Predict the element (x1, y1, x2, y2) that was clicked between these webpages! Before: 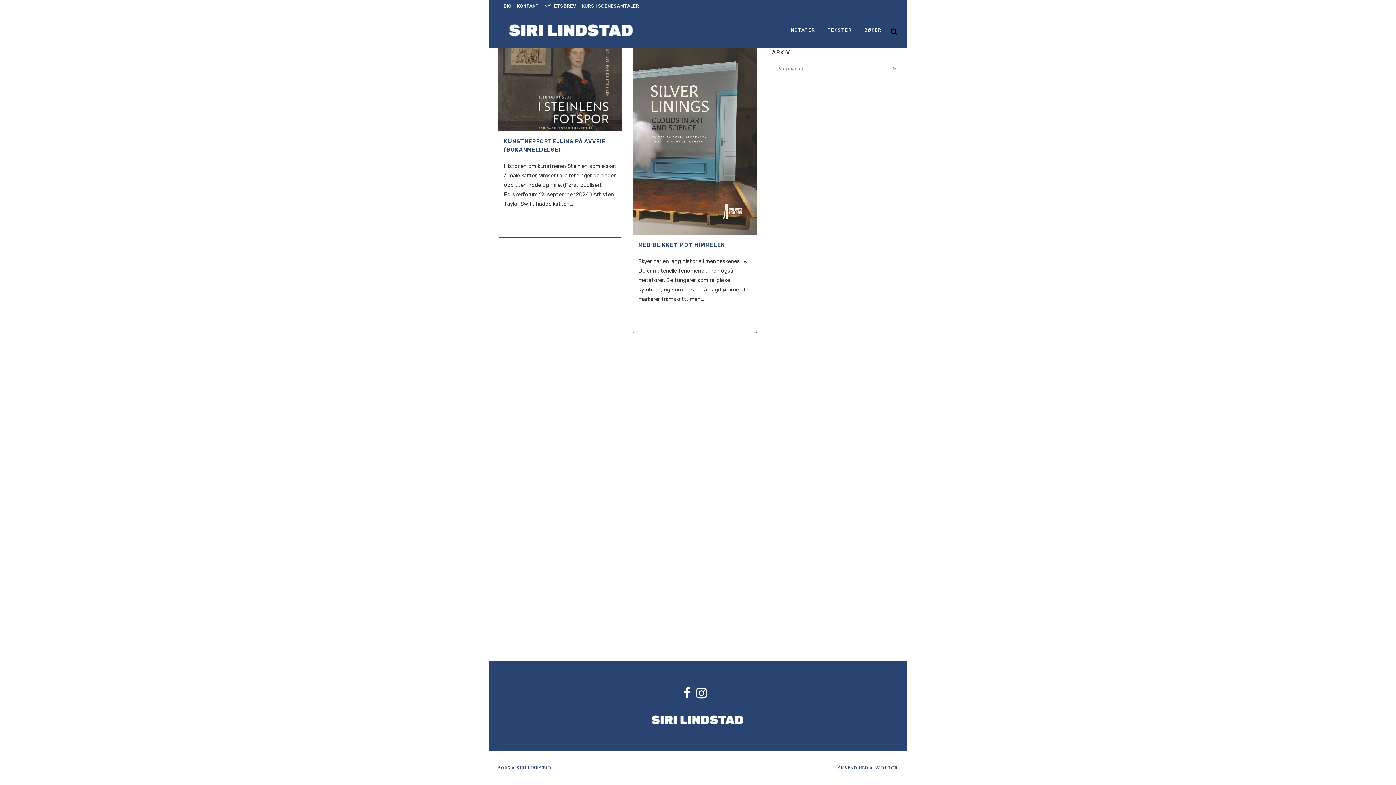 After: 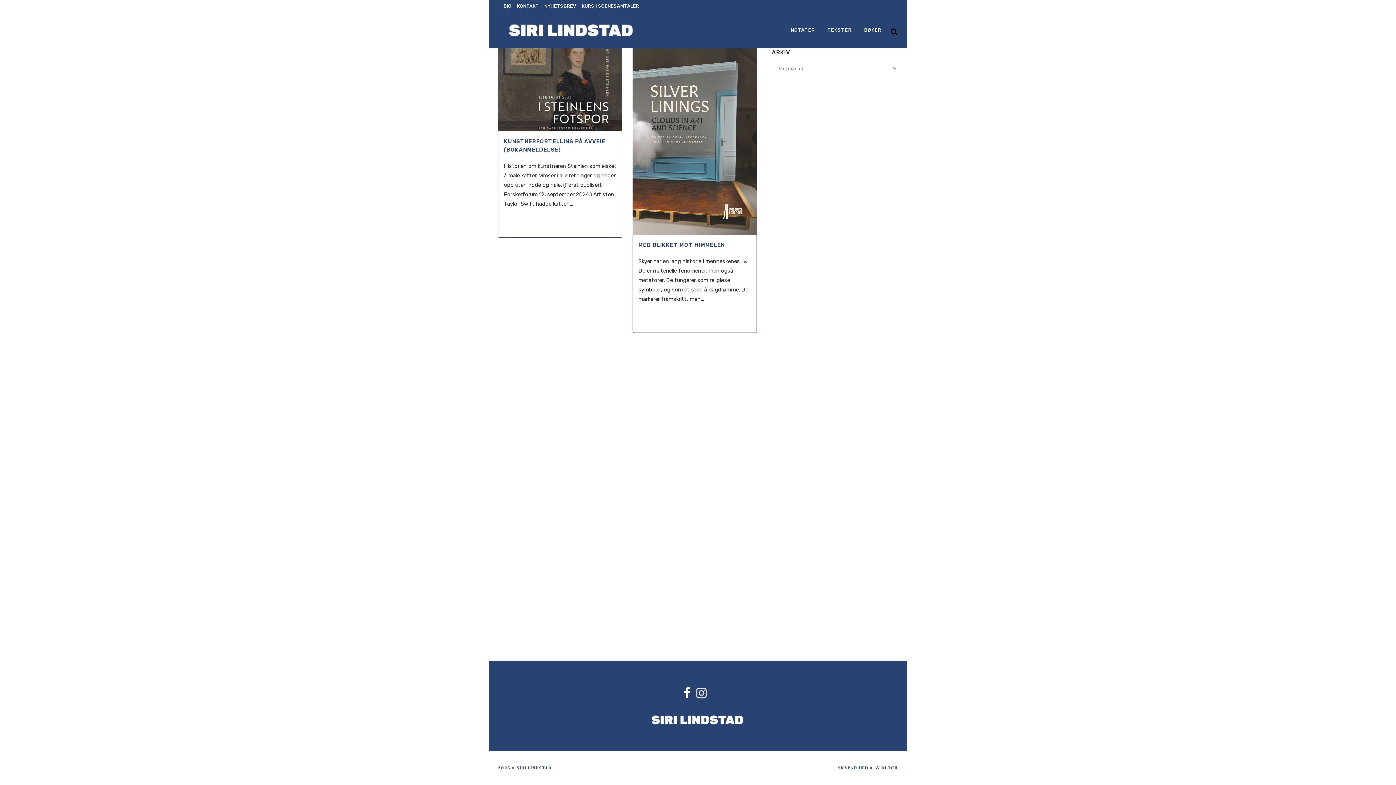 Action: bbox: (696, 692, 712, 699)